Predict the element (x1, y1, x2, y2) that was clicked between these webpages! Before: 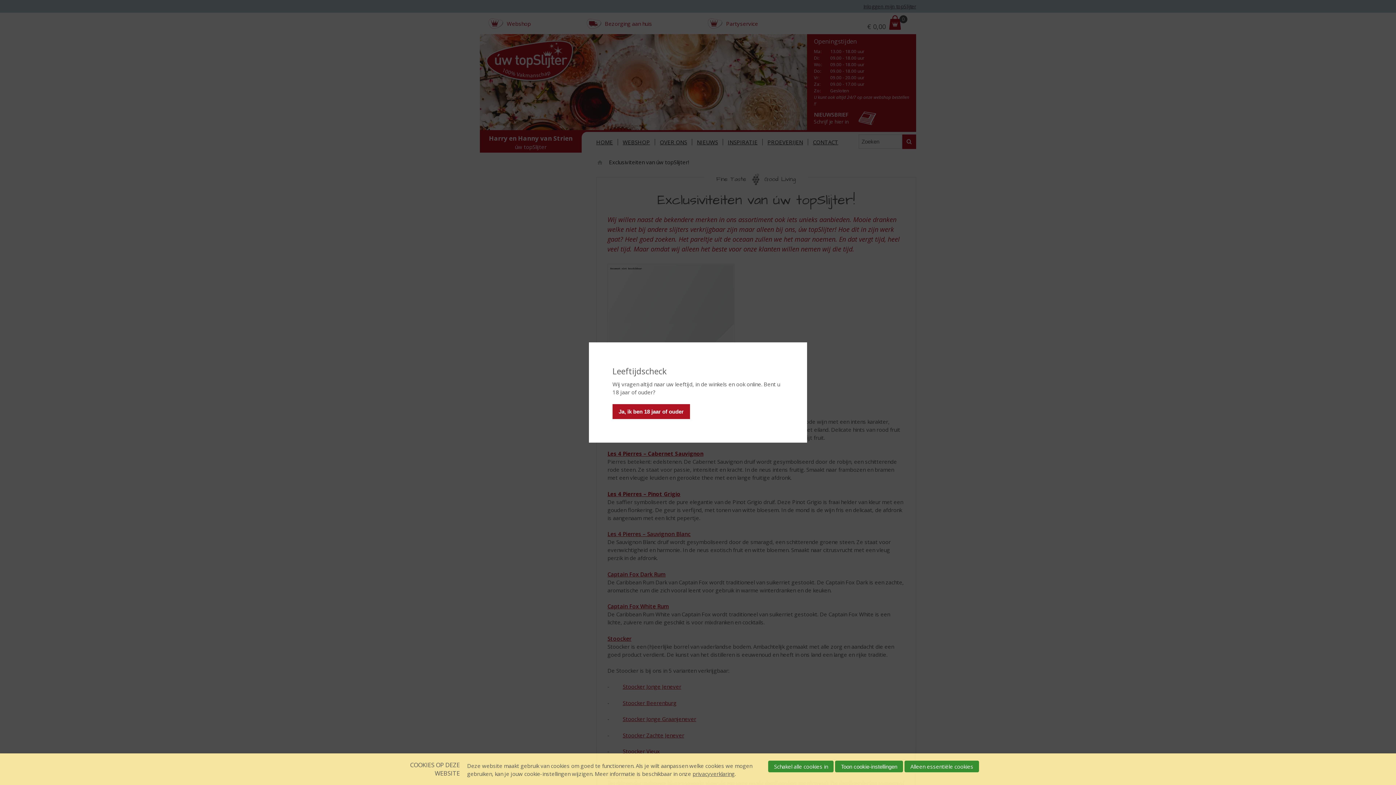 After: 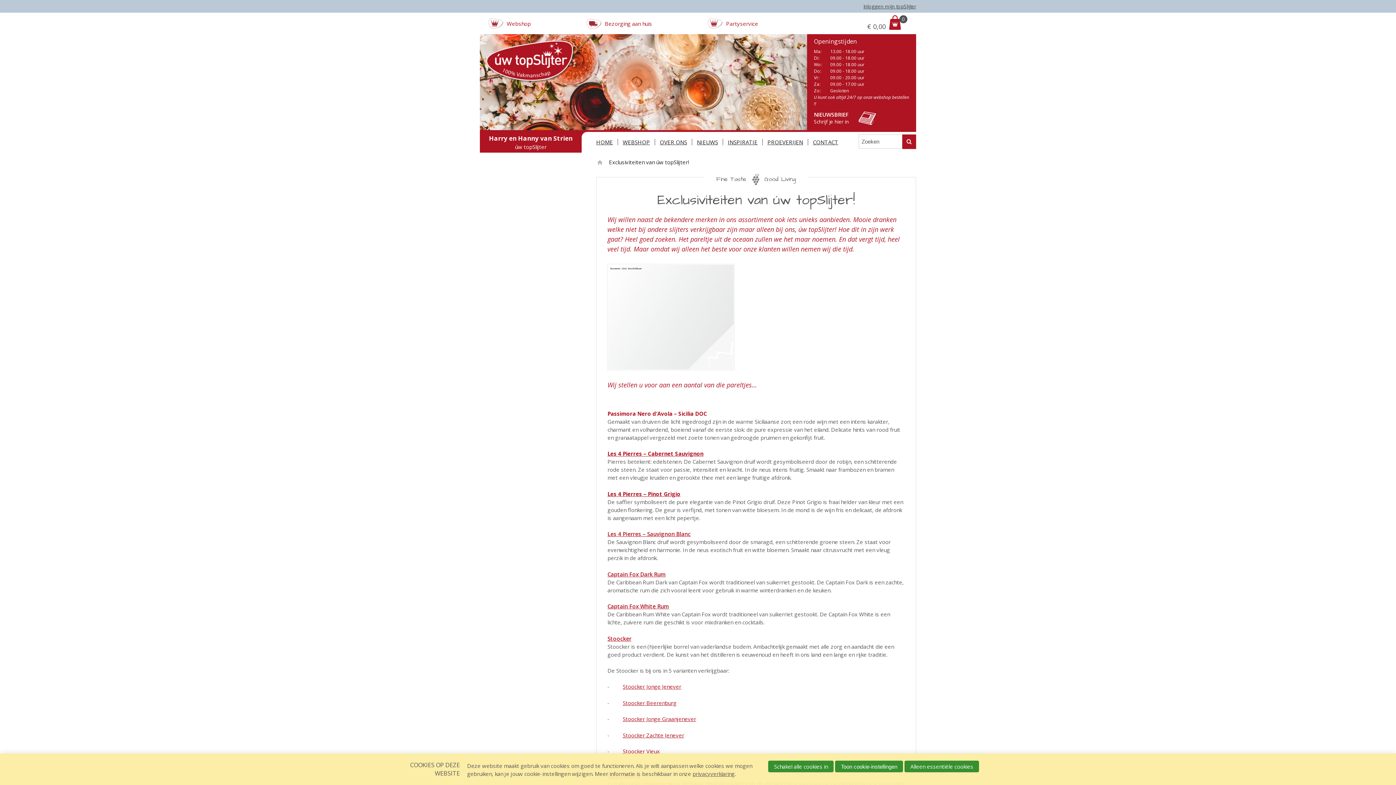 Action: label: Ja, ik ben 18 jaar of ouder bbox: (612, 404, 690, 419)